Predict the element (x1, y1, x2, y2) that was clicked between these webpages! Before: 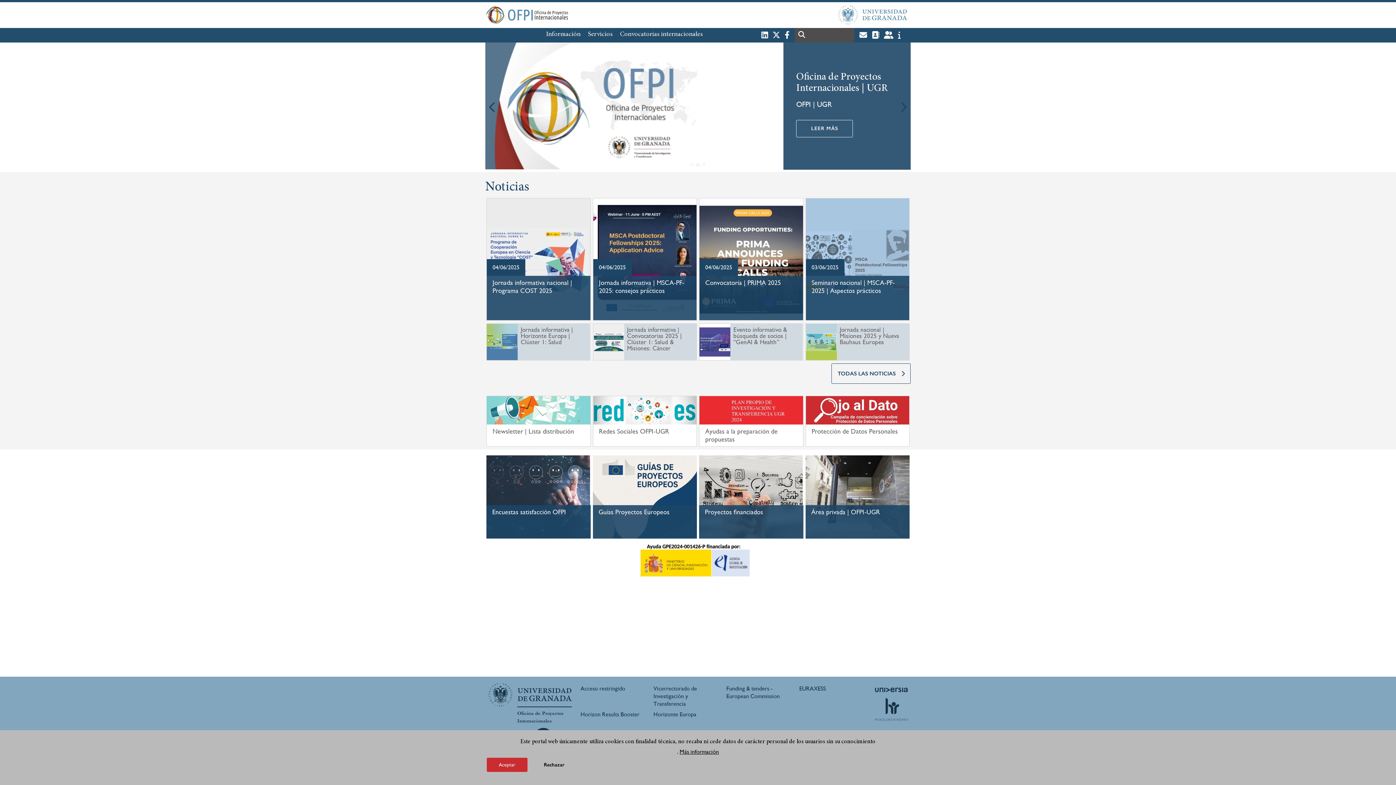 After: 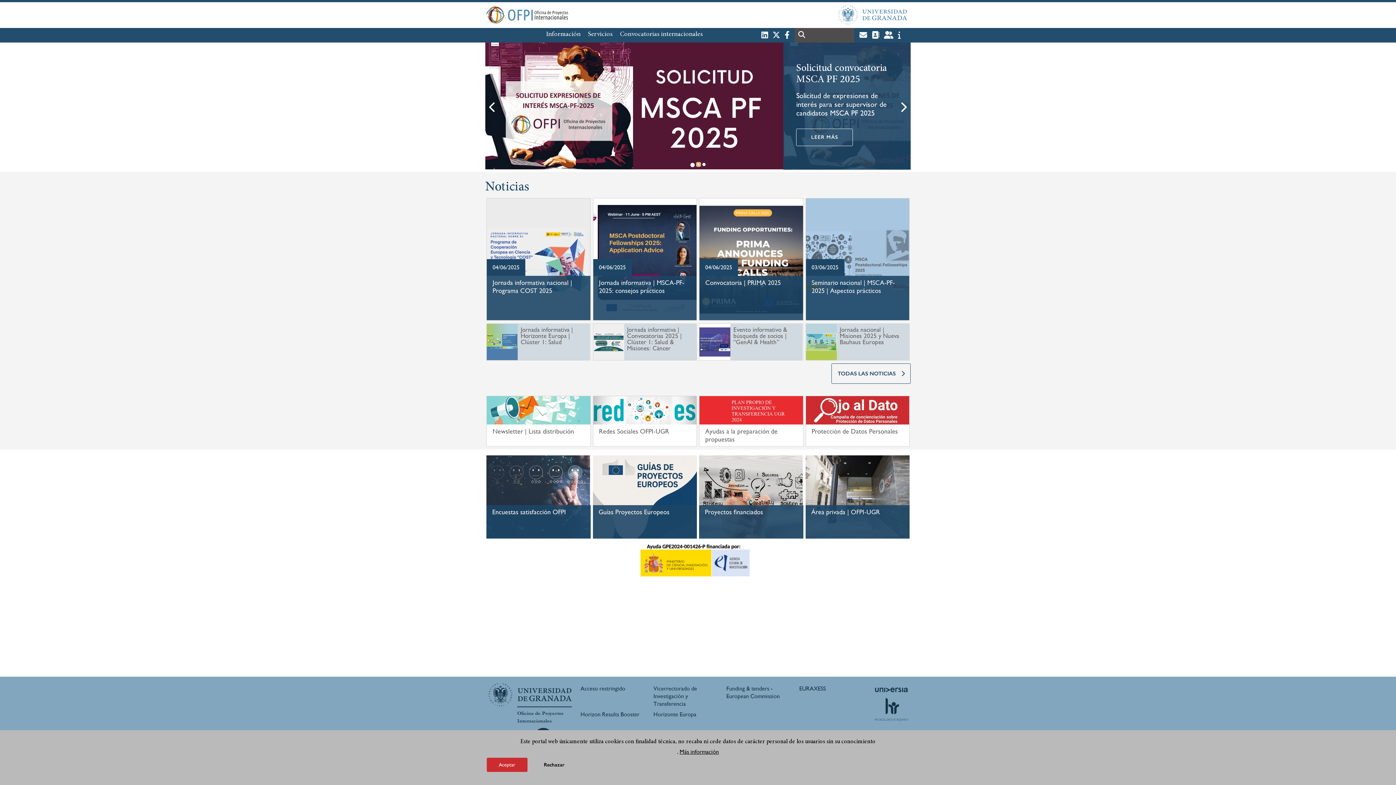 Action: label: 2 of 3 bbox: (697, 163, 700, 166)